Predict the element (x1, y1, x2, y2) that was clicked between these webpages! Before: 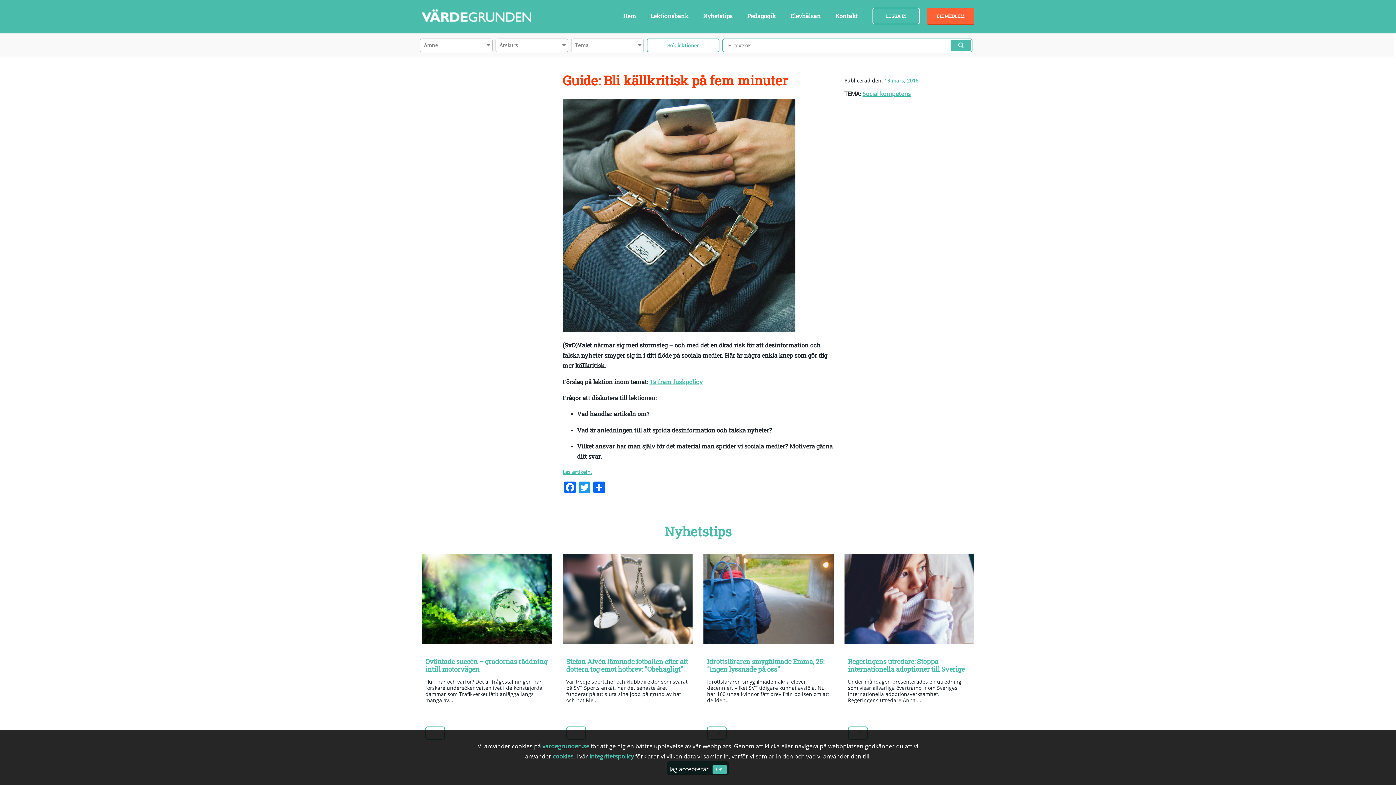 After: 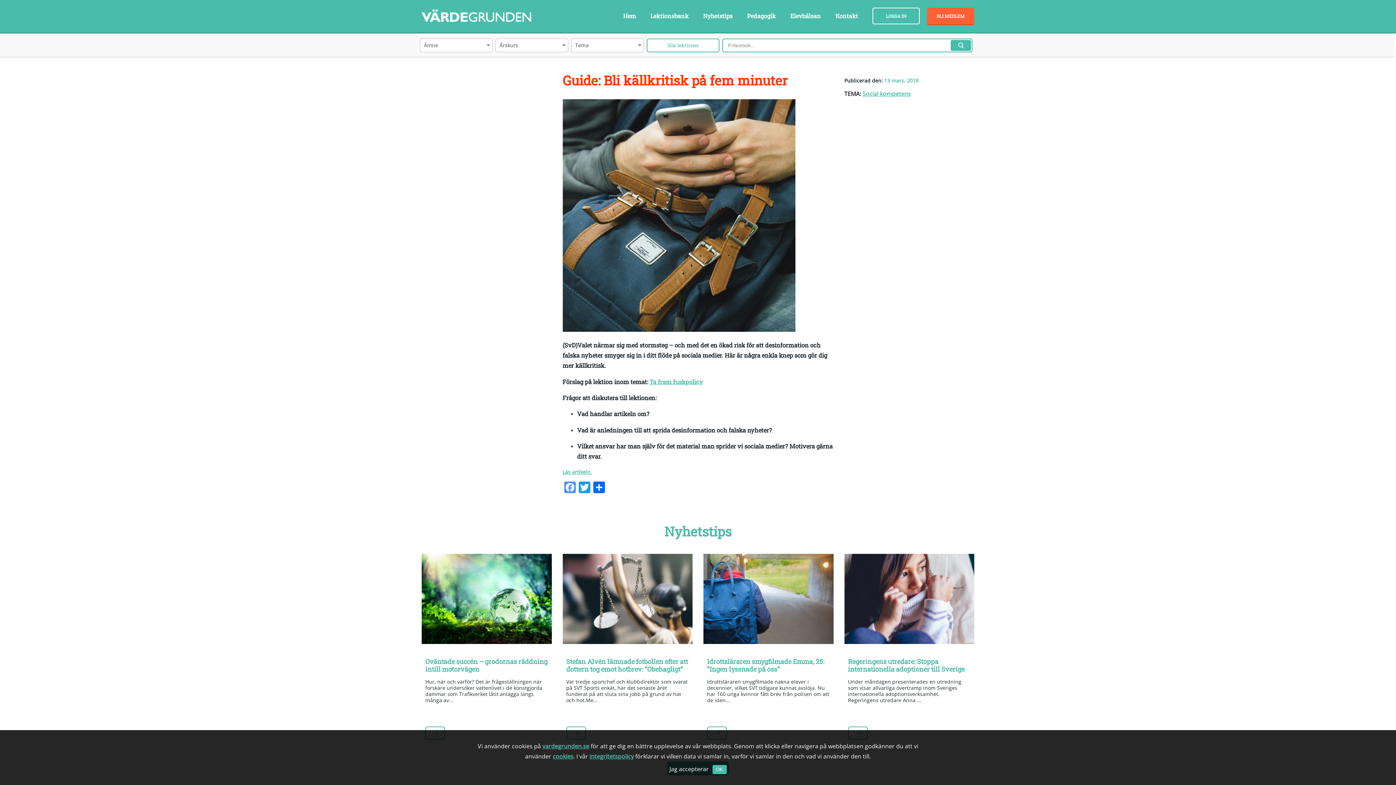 Action: bbox: (562, 481, 577, 494) label: Facebook